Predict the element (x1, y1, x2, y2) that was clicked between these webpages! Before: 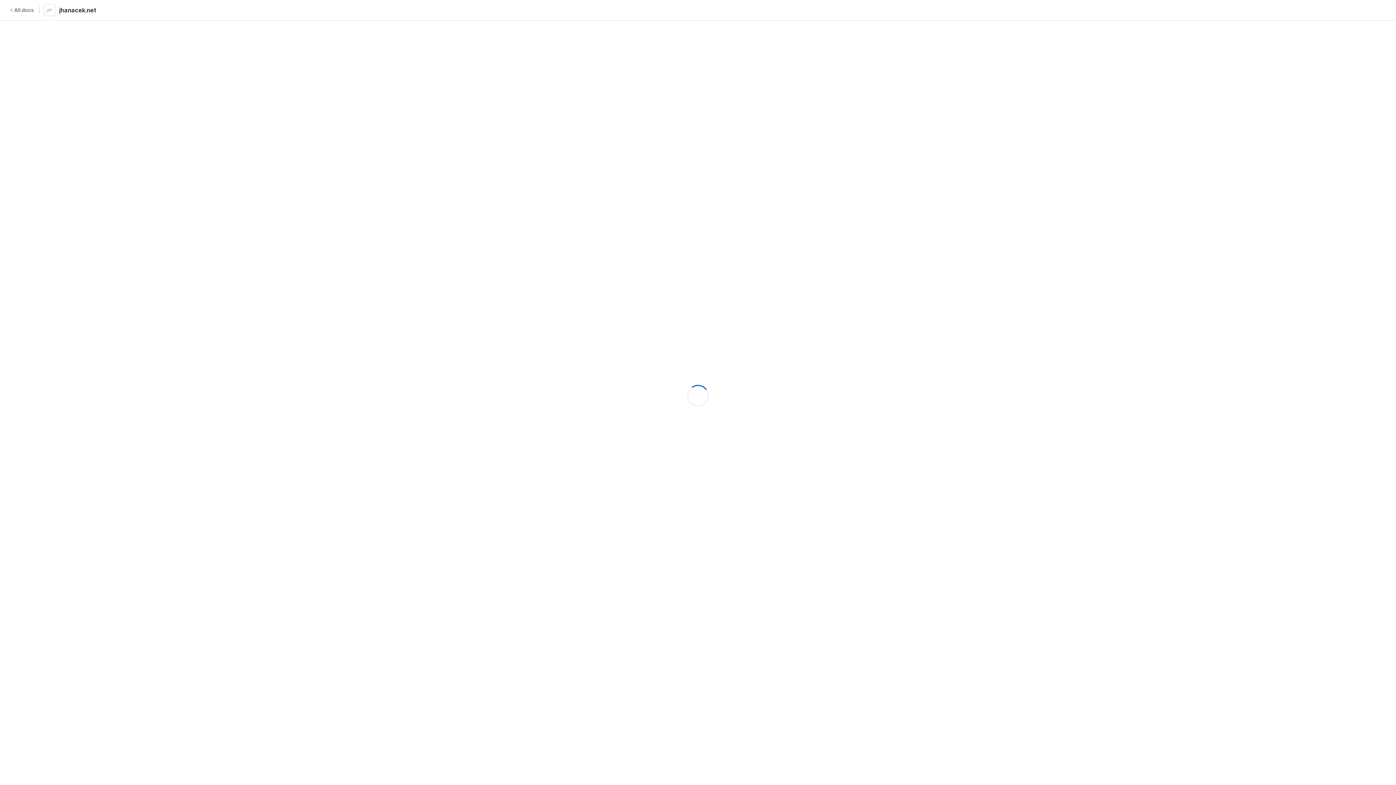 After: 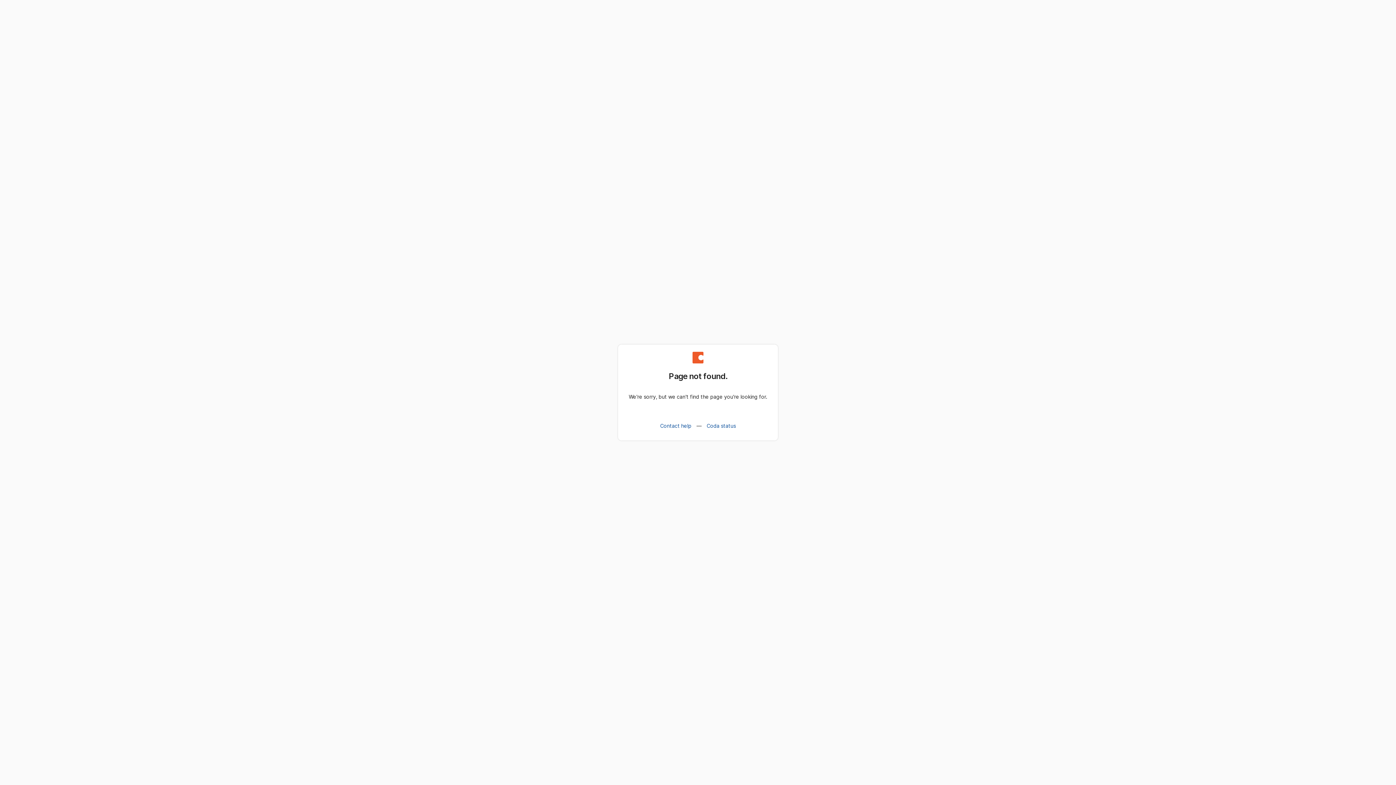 Action: bbox: (7, 5, 36, 15) label: All docs